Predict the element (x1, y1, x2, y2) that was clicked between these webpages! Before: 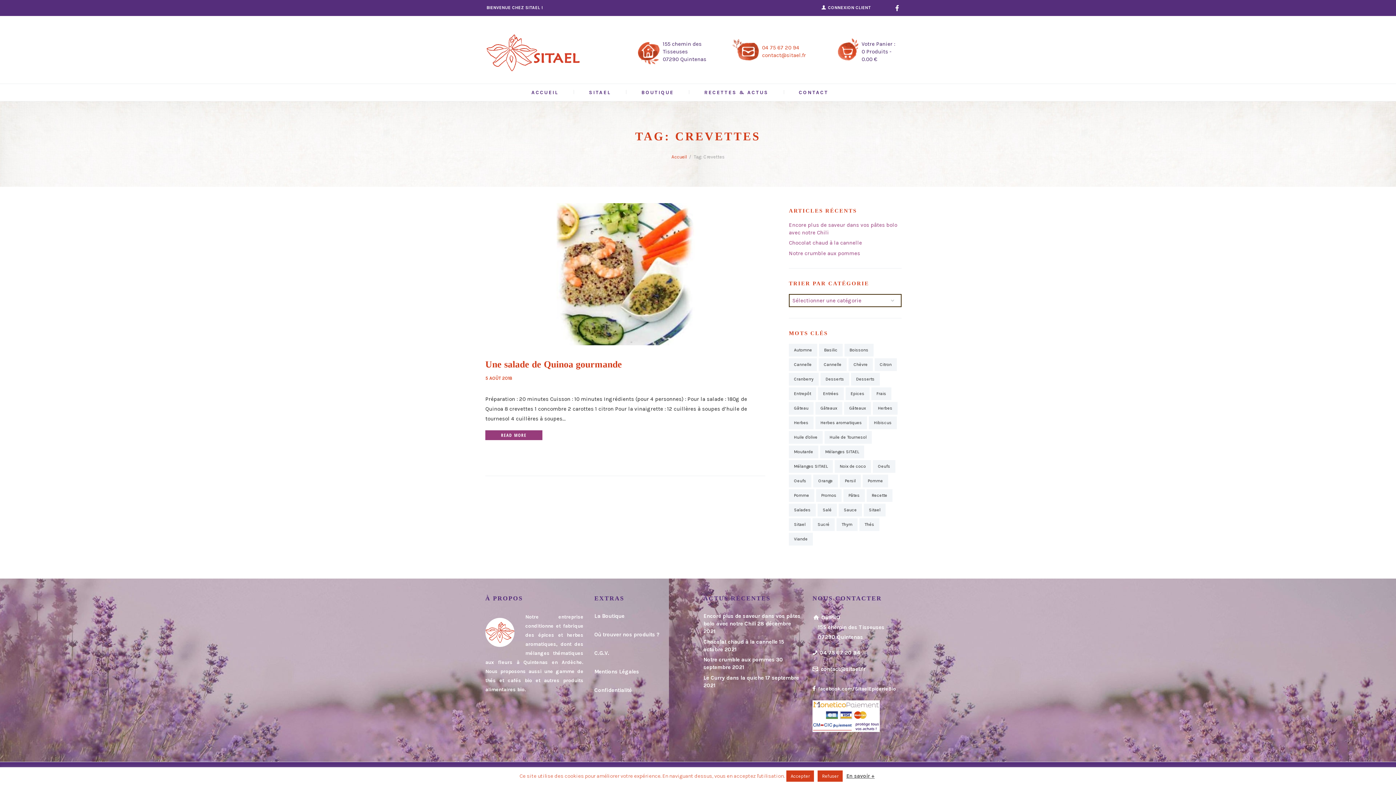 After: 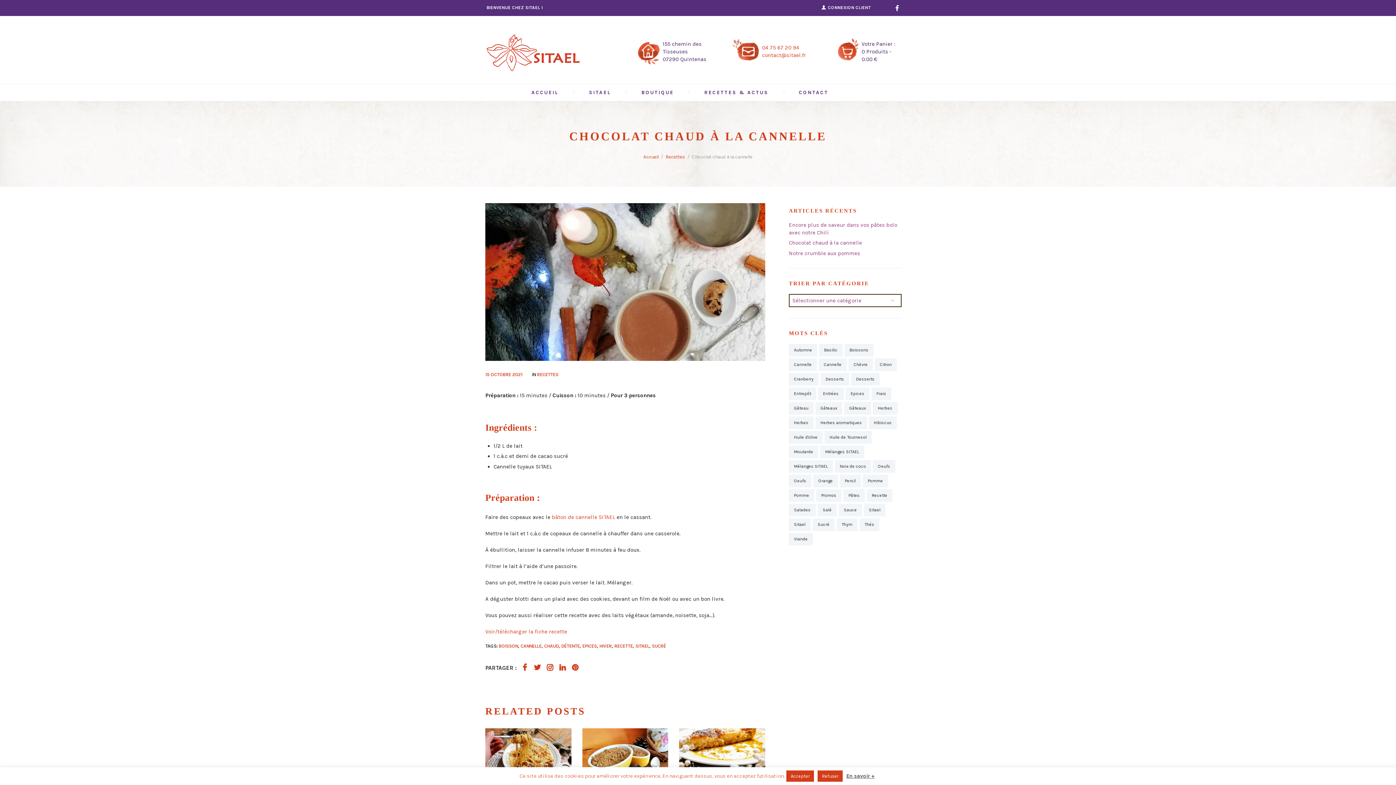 Action: bbox: (703, 638, 777, 645) label: Chocolat chaud à la cannelle